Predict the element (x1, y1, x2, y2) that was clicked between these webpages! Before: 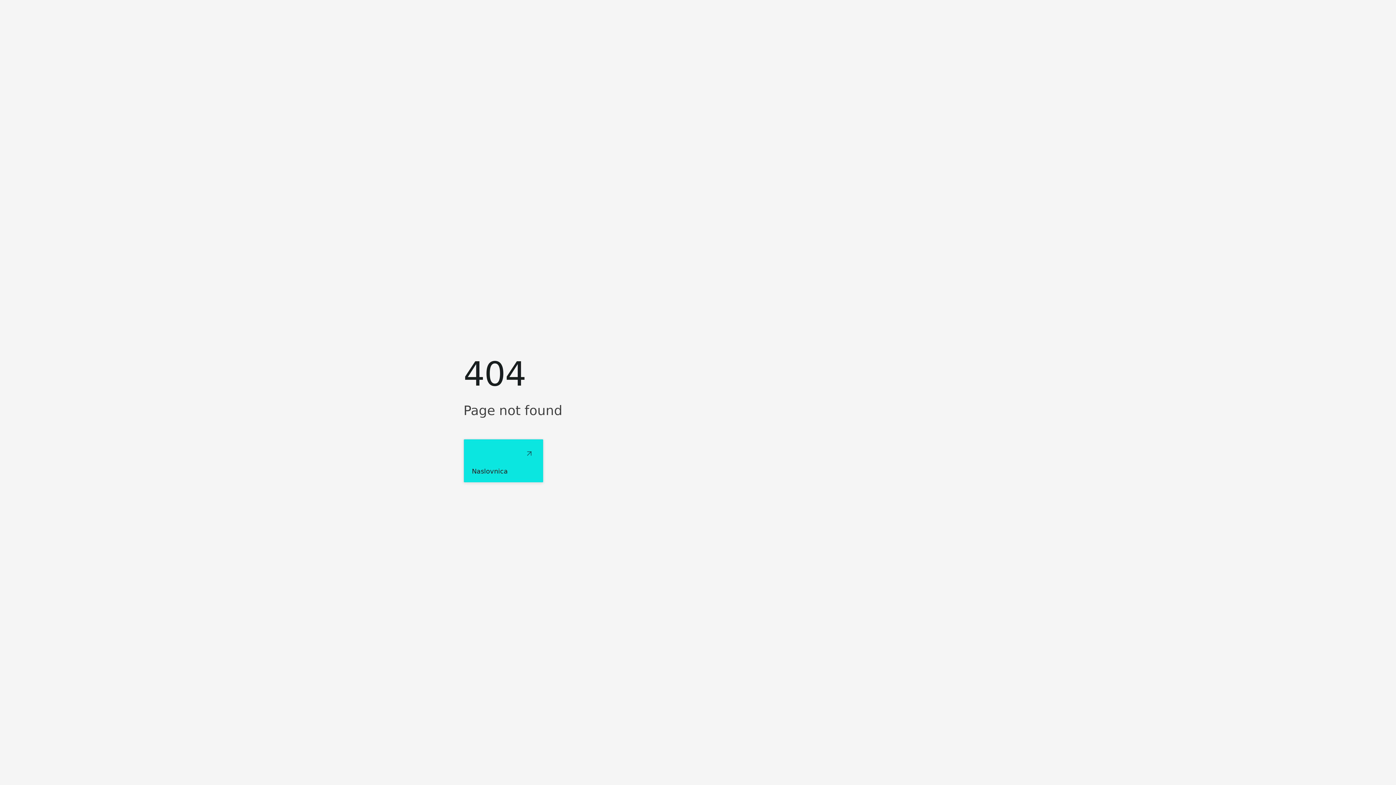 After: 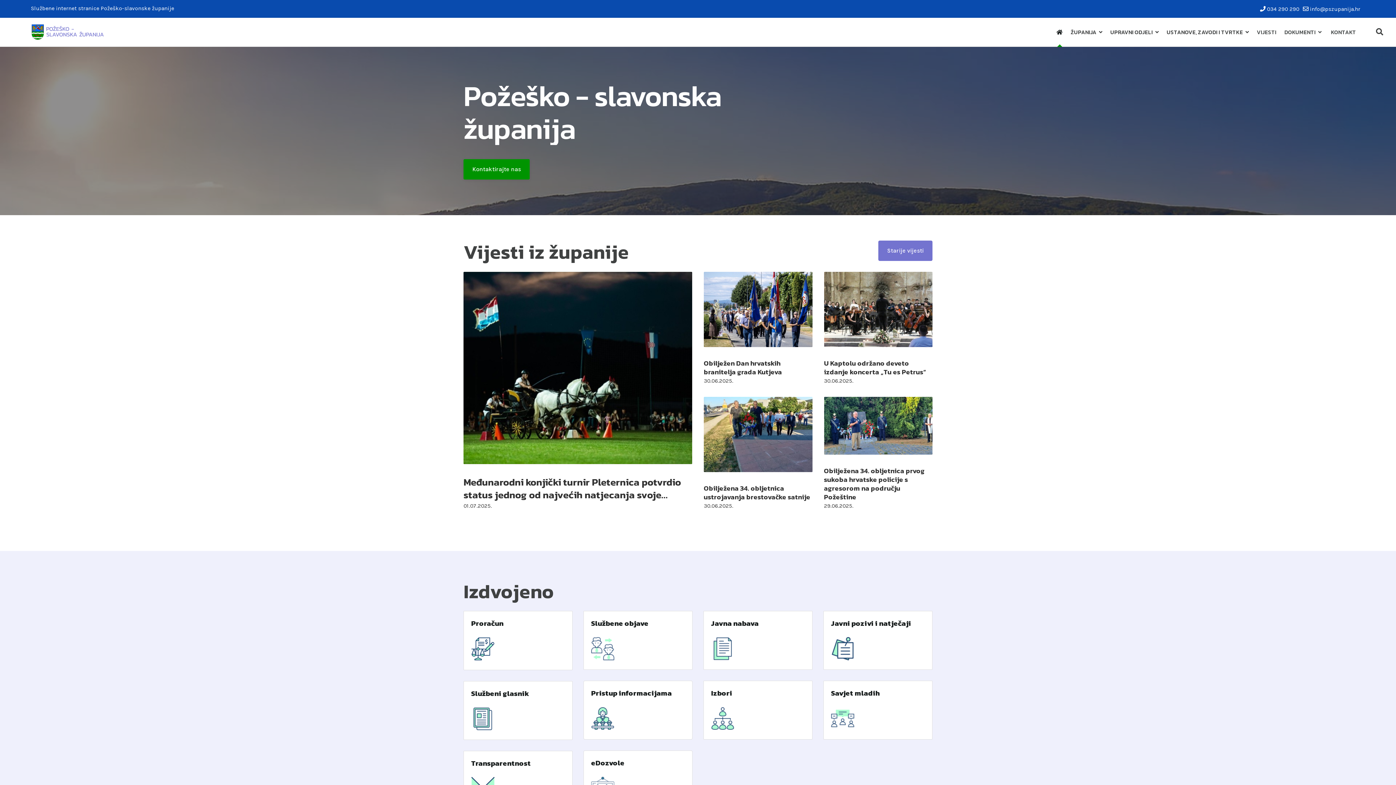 Action: bbox: (463, 439, 543, 482) label: Naslovnica